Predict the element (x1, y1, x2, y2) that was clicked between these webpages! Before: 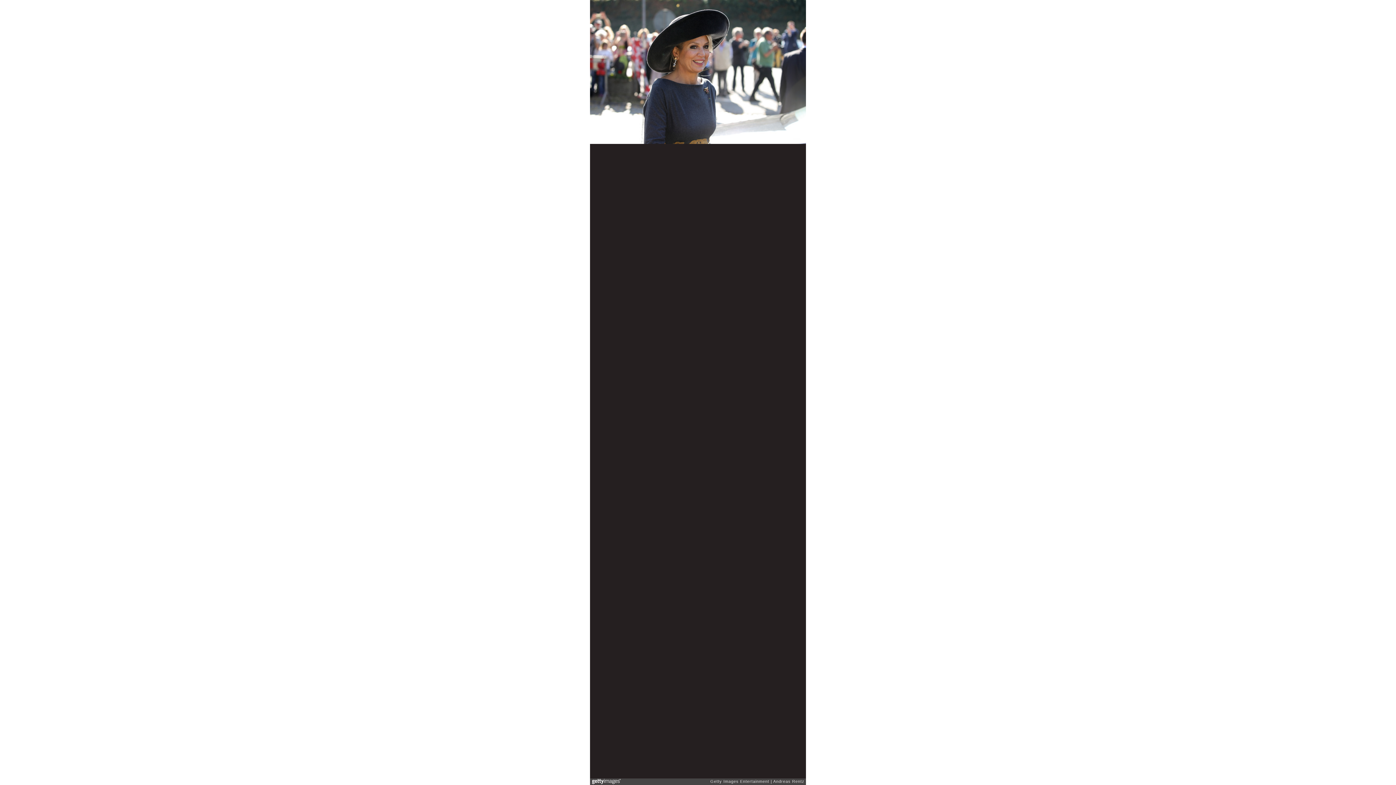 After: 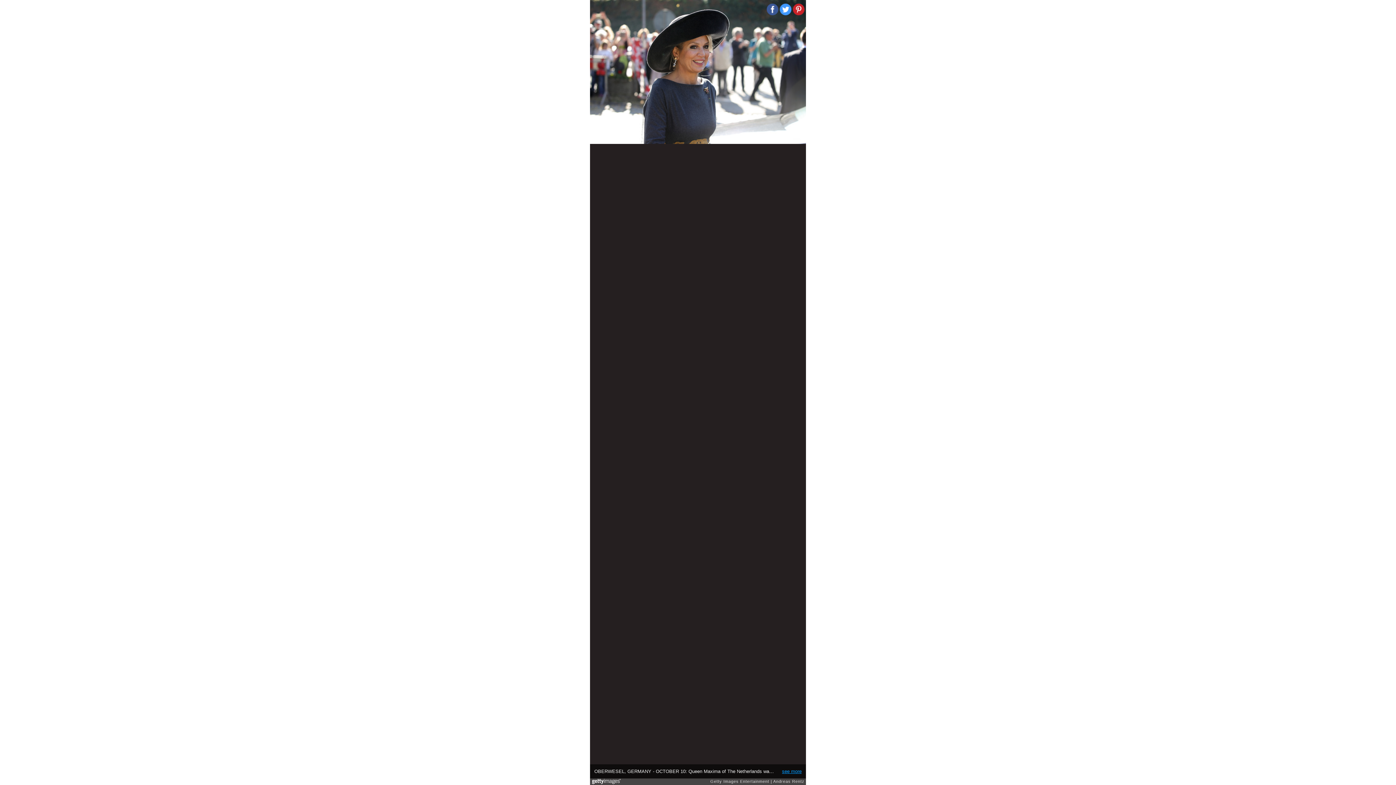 Action: bbox: (782, 769, 801, 774) label: see more